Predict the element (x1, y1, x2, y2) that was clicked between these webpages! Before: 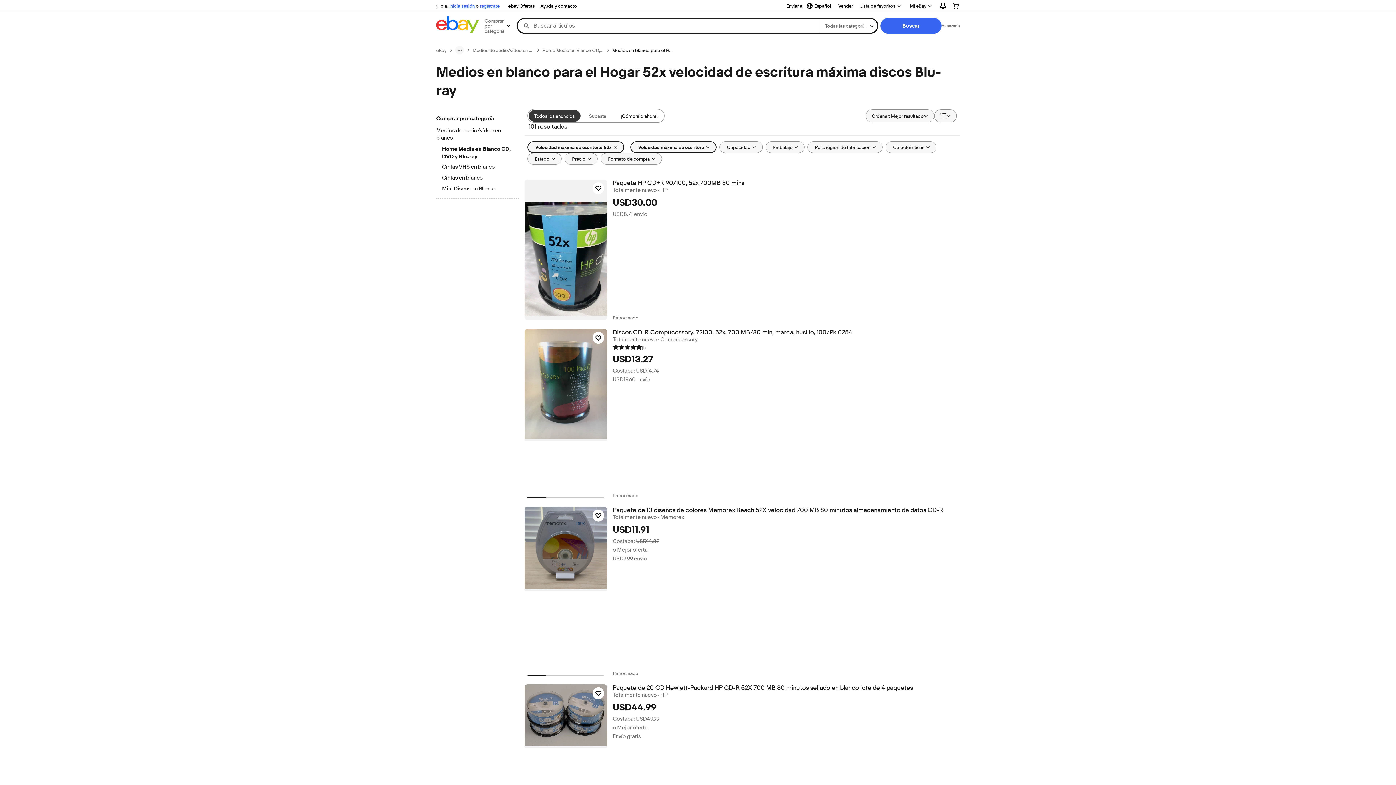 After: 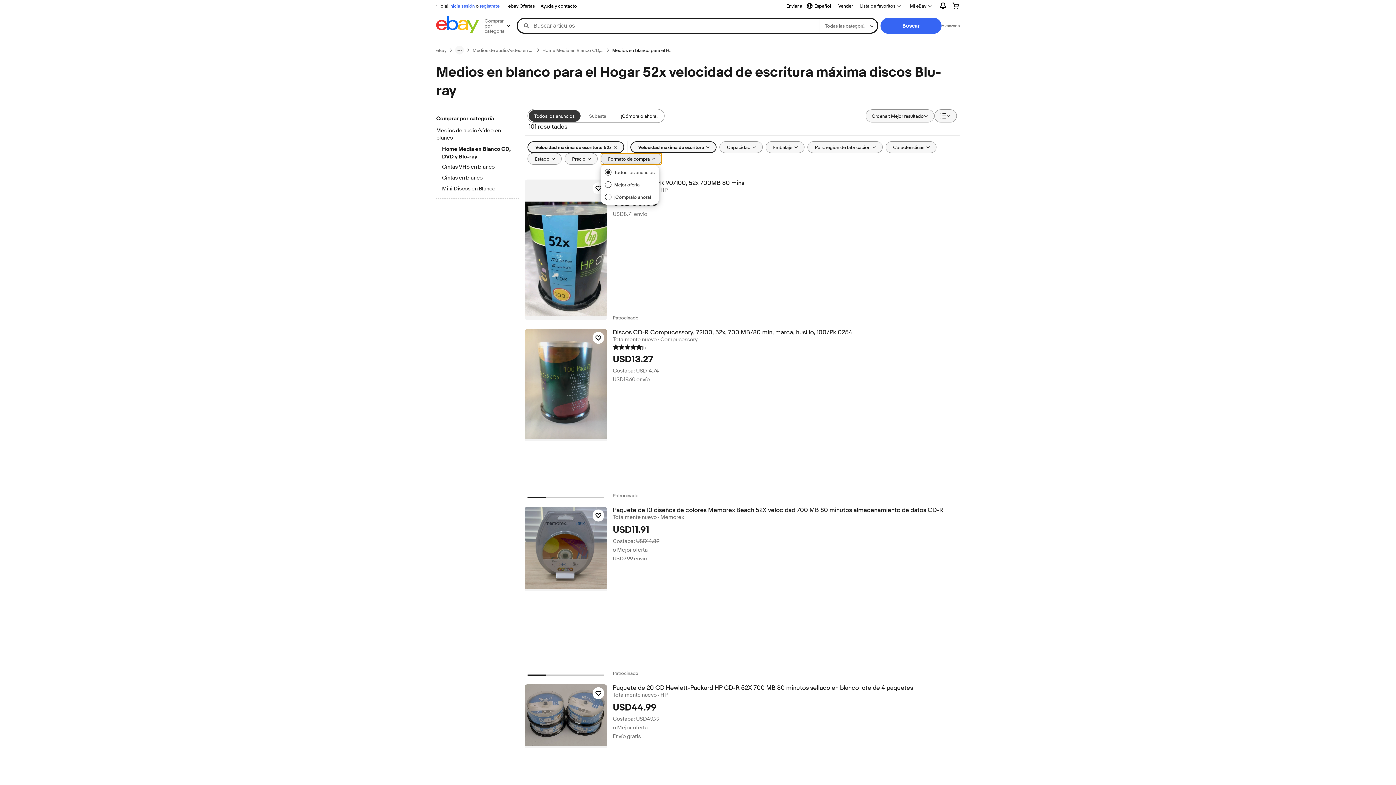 Action: label: Formato de compra bbox: (600, 153, 662, 164)